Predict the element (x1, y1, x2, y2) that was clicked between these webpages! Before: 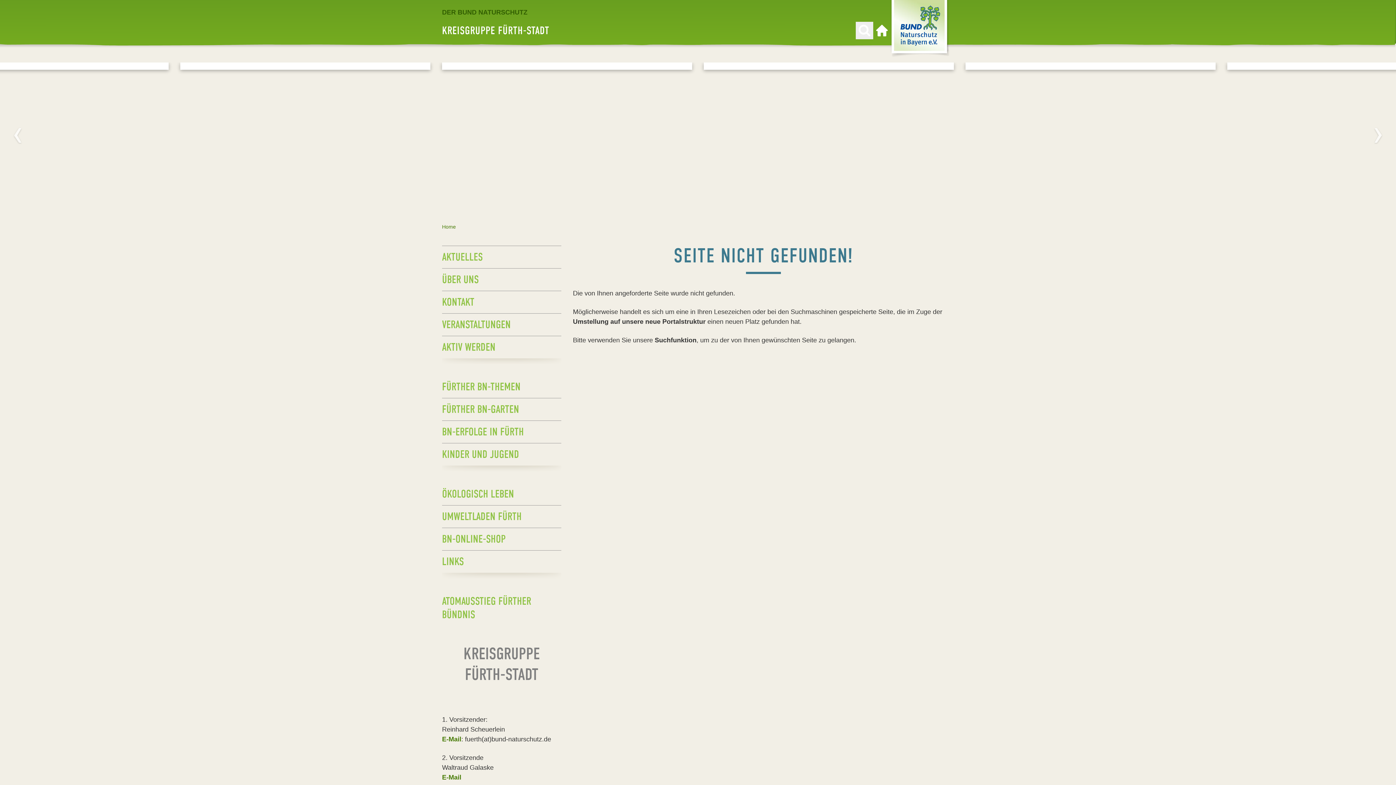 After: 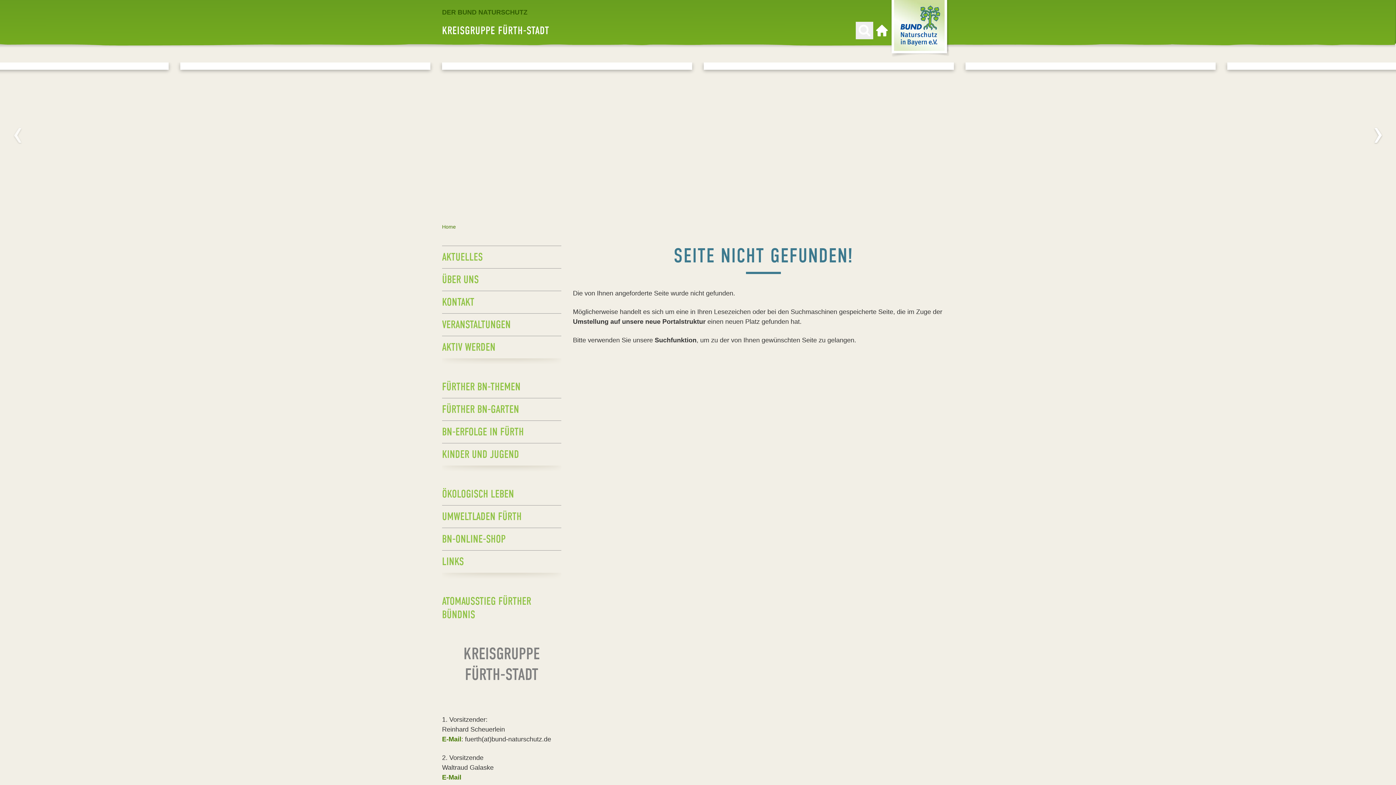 Action: bbox: (1372, 126, 1384, 144) label: Next